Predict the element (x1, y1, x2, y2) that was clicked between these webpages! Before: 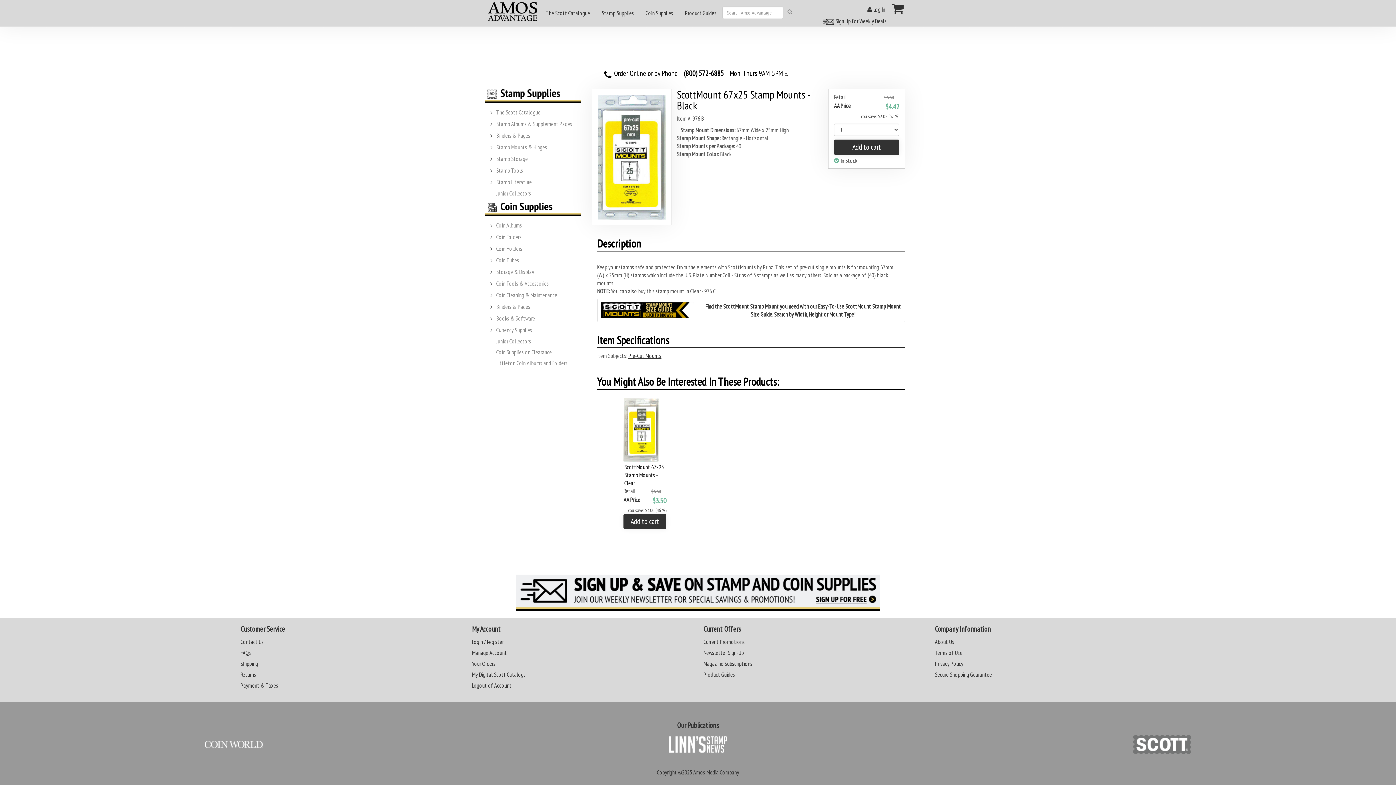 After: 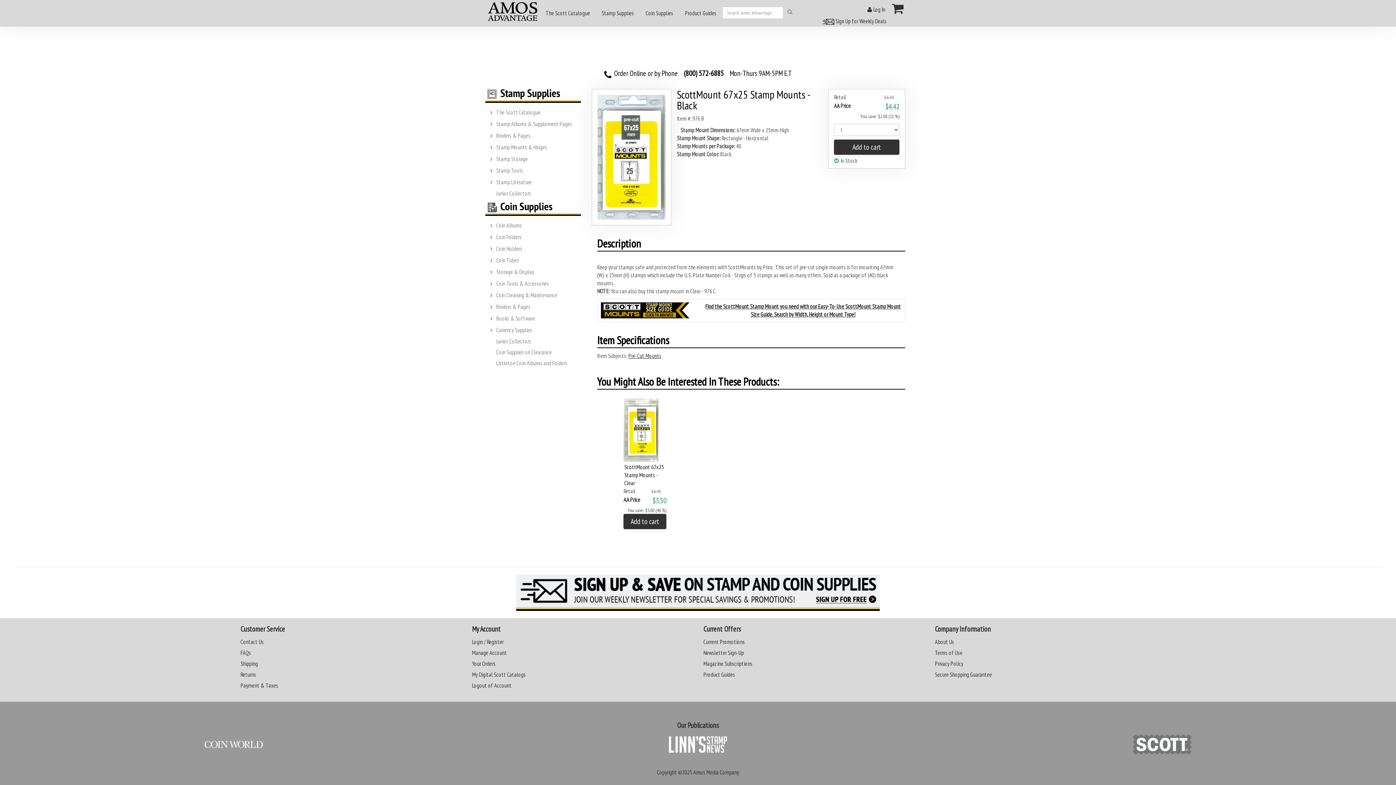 Action: bbox: (935, 733, 1389, 757)